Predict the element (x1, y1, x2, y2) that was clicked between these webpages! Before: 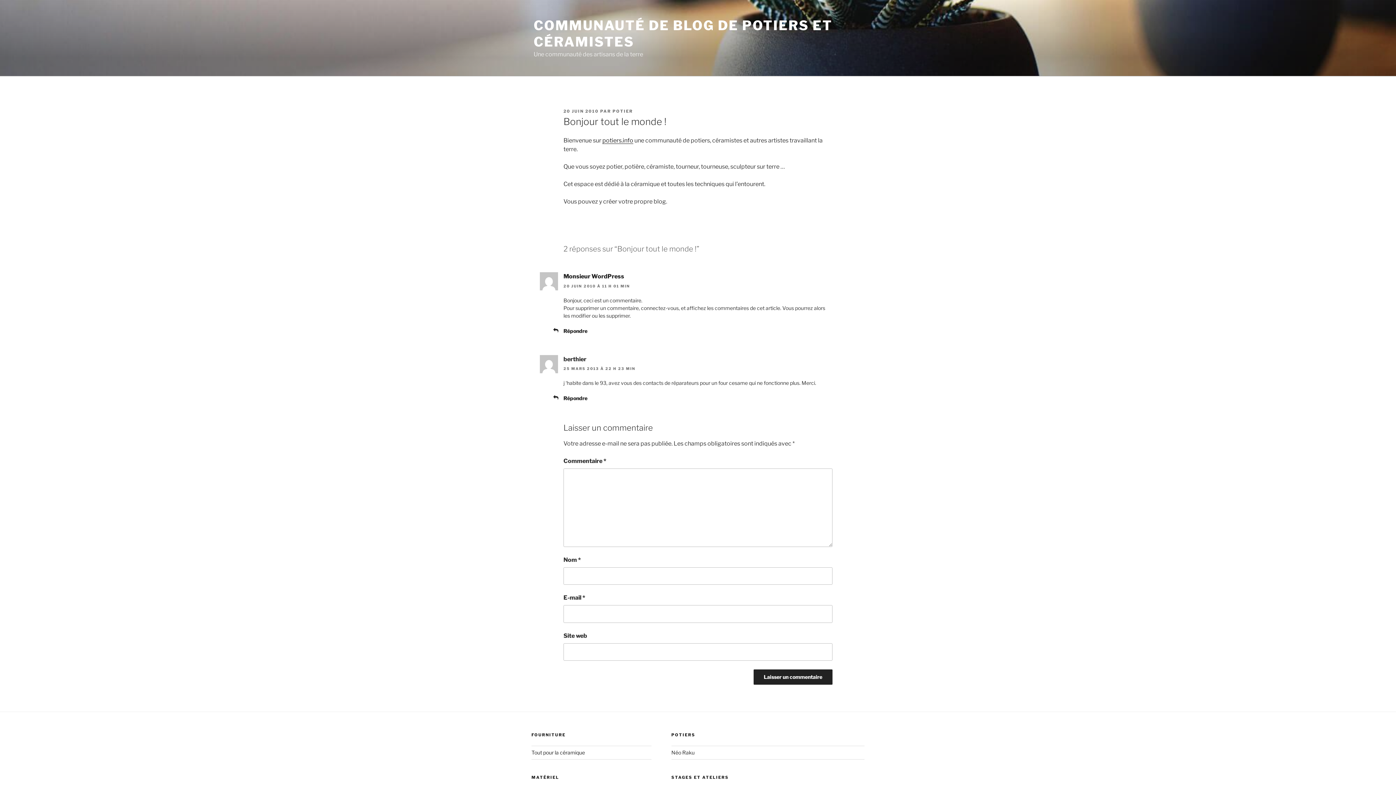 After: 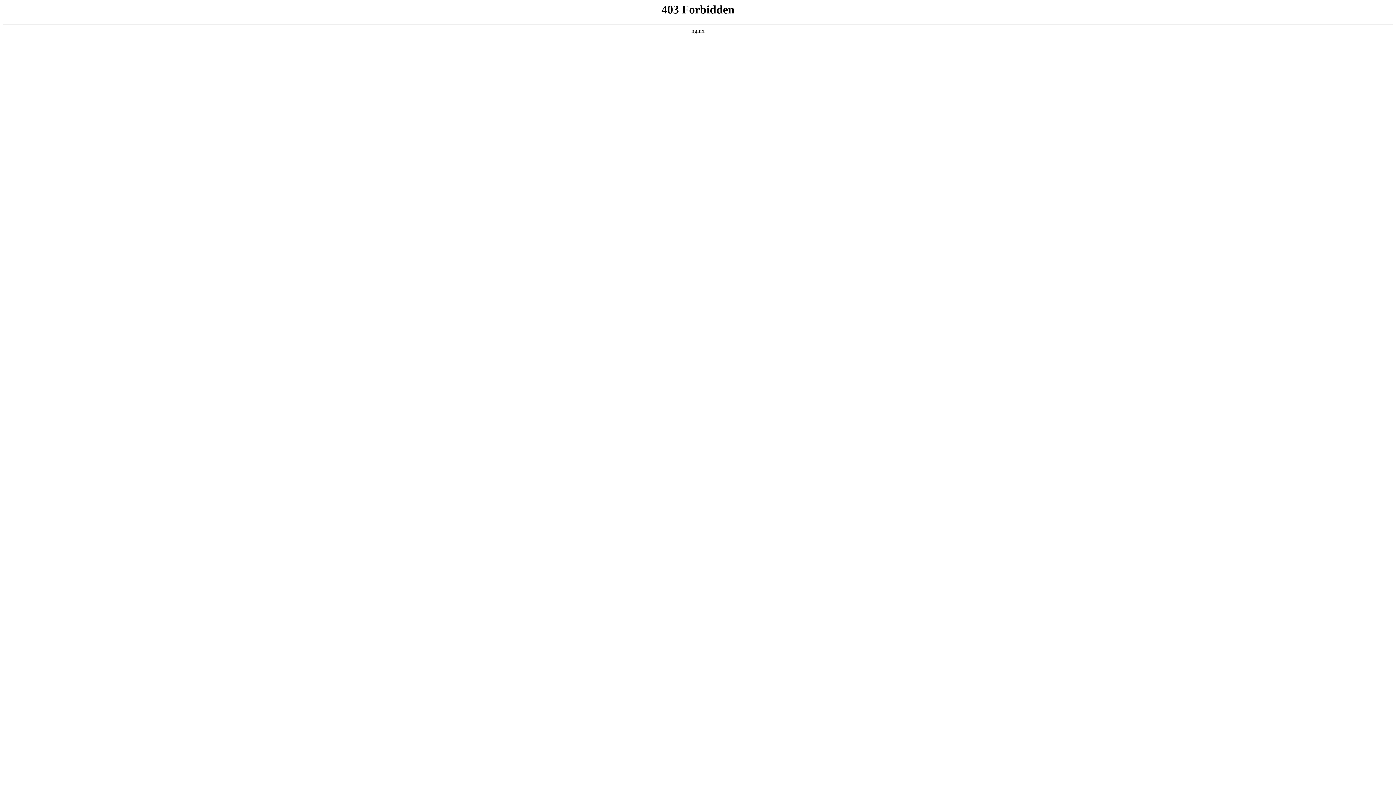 Action: label: Monsieur WordPress bbox: (563, 273, 624, 280)